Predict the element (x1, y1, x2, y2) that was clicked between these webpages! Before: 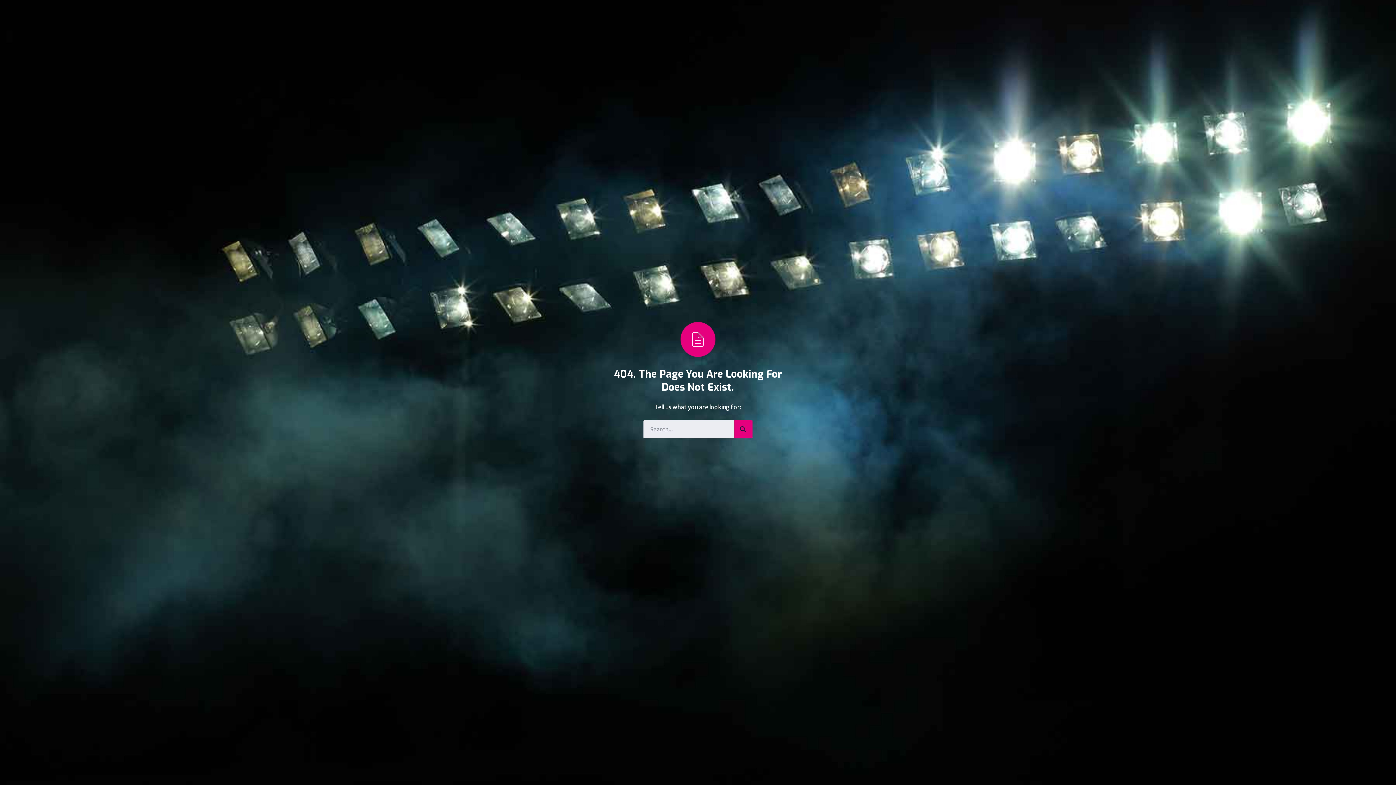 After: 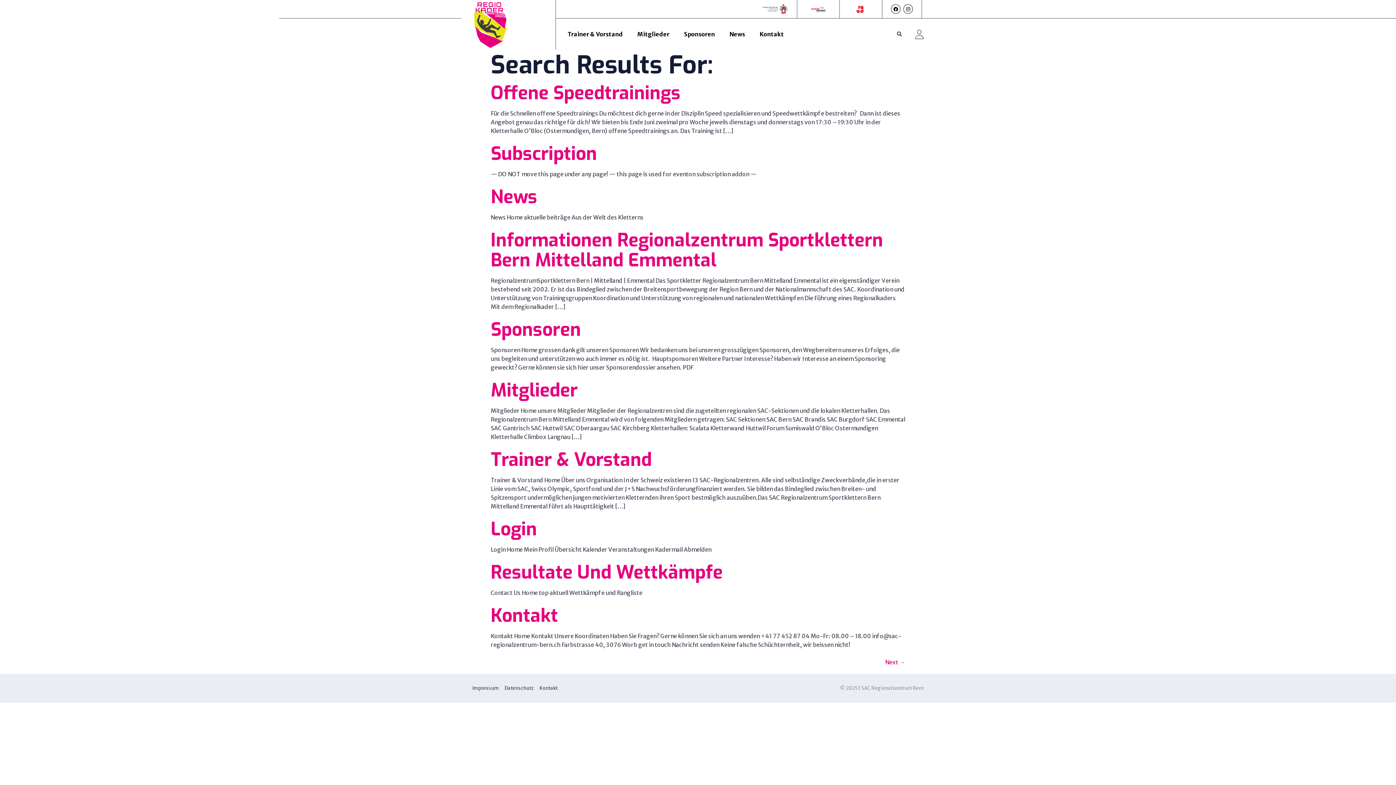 Action: bbox: (734, 420, 752, 438) label: Search